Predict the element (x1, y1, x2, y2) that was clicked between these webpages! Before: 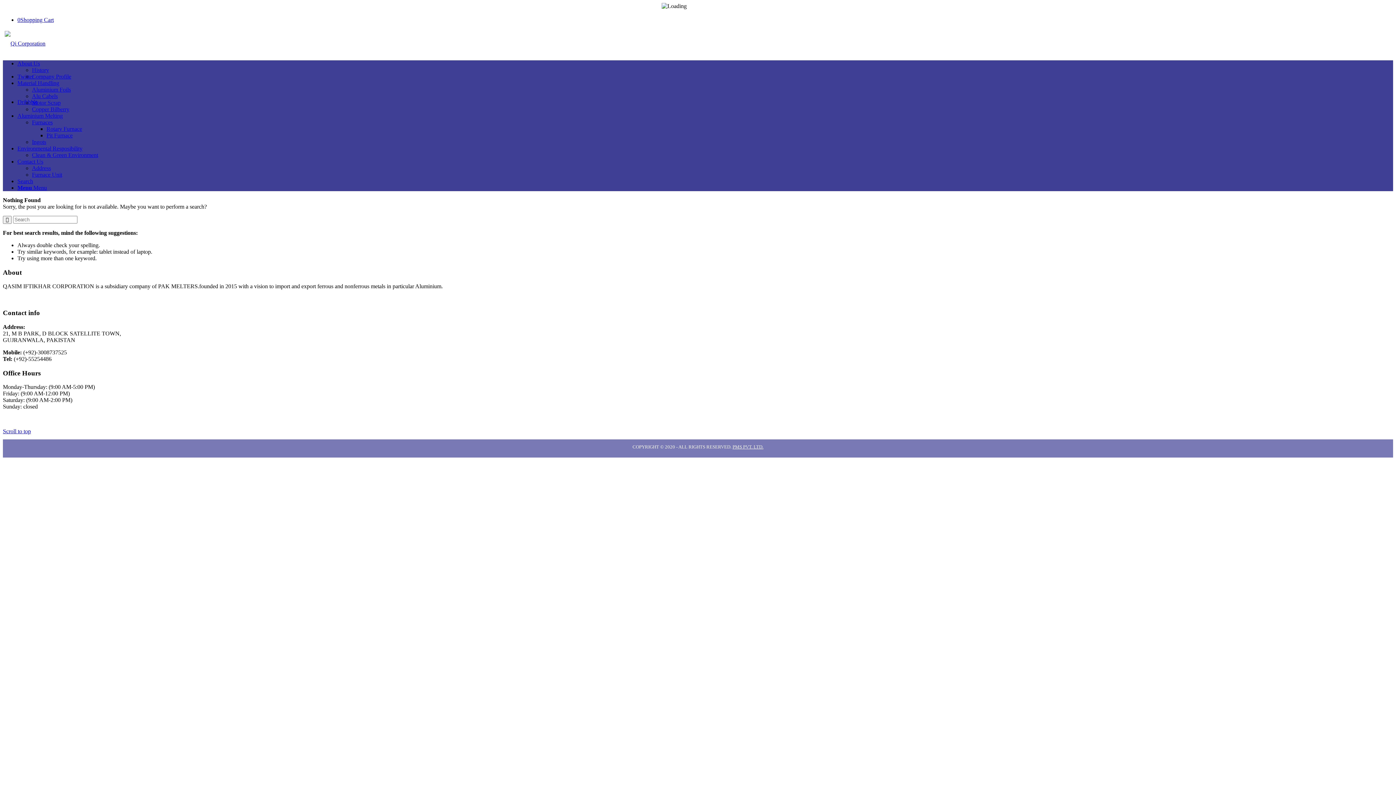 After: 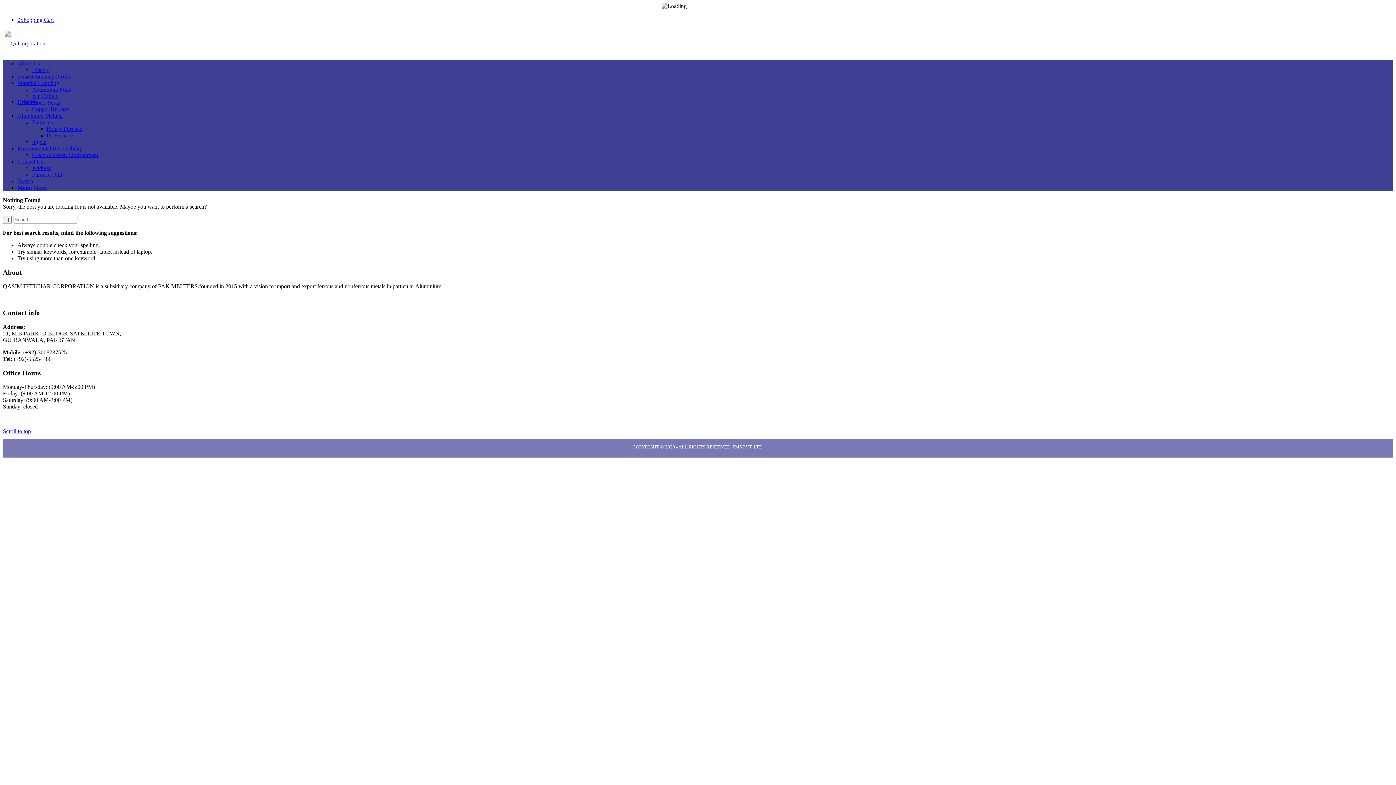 Action: label: Furnaces bbox: (32, 119, 52, 125)